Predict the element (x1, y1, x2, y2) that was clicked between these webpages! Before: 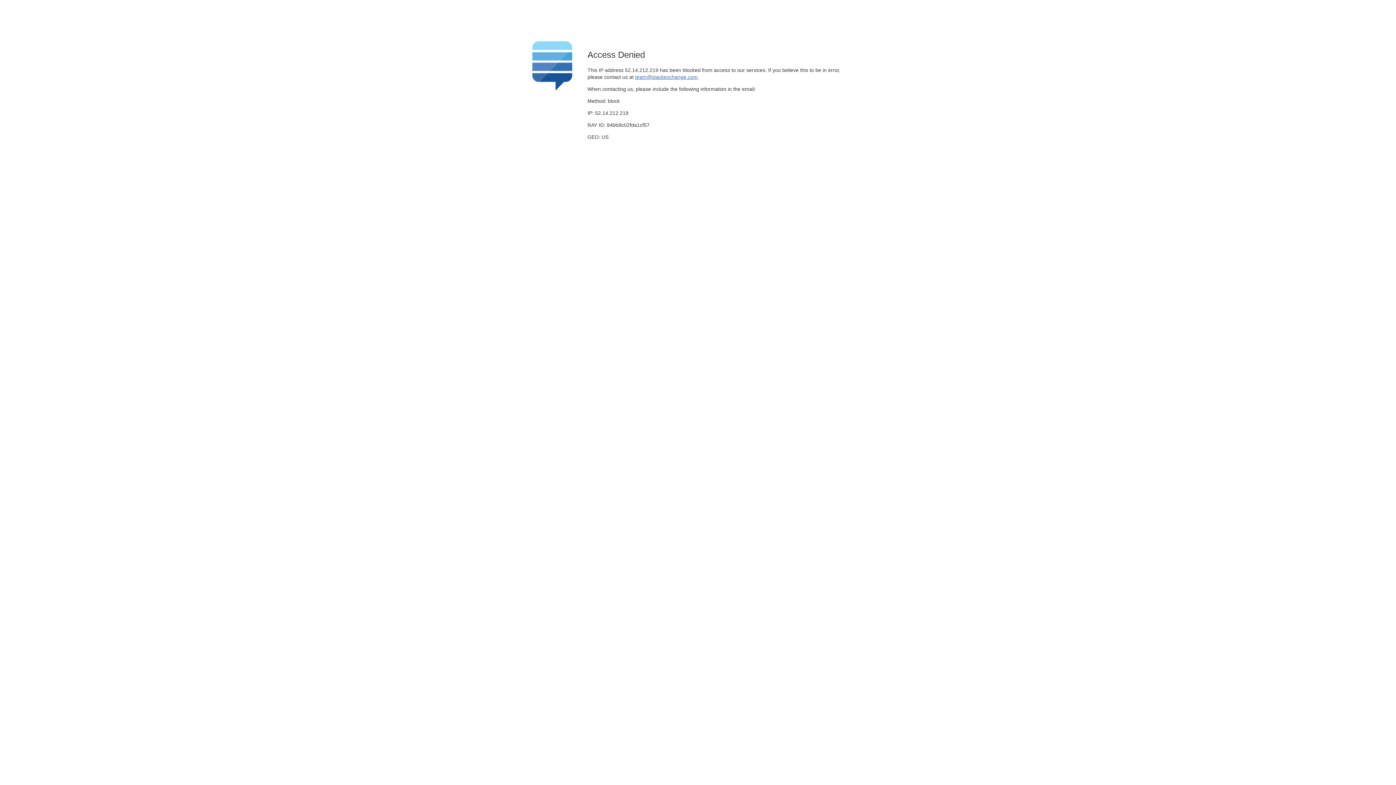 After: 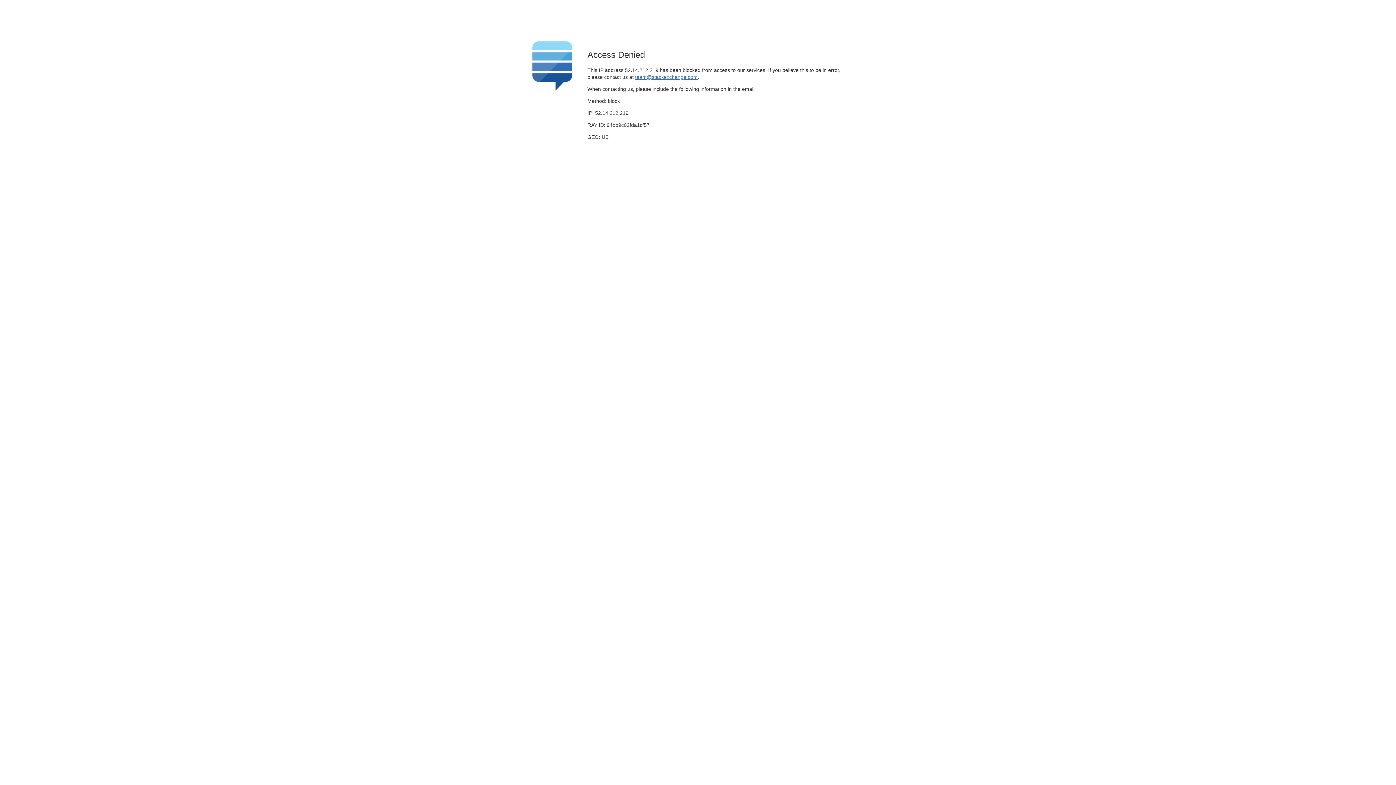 Action: bbox: (635, 74, 697, 79) label: team@stackexchange.com